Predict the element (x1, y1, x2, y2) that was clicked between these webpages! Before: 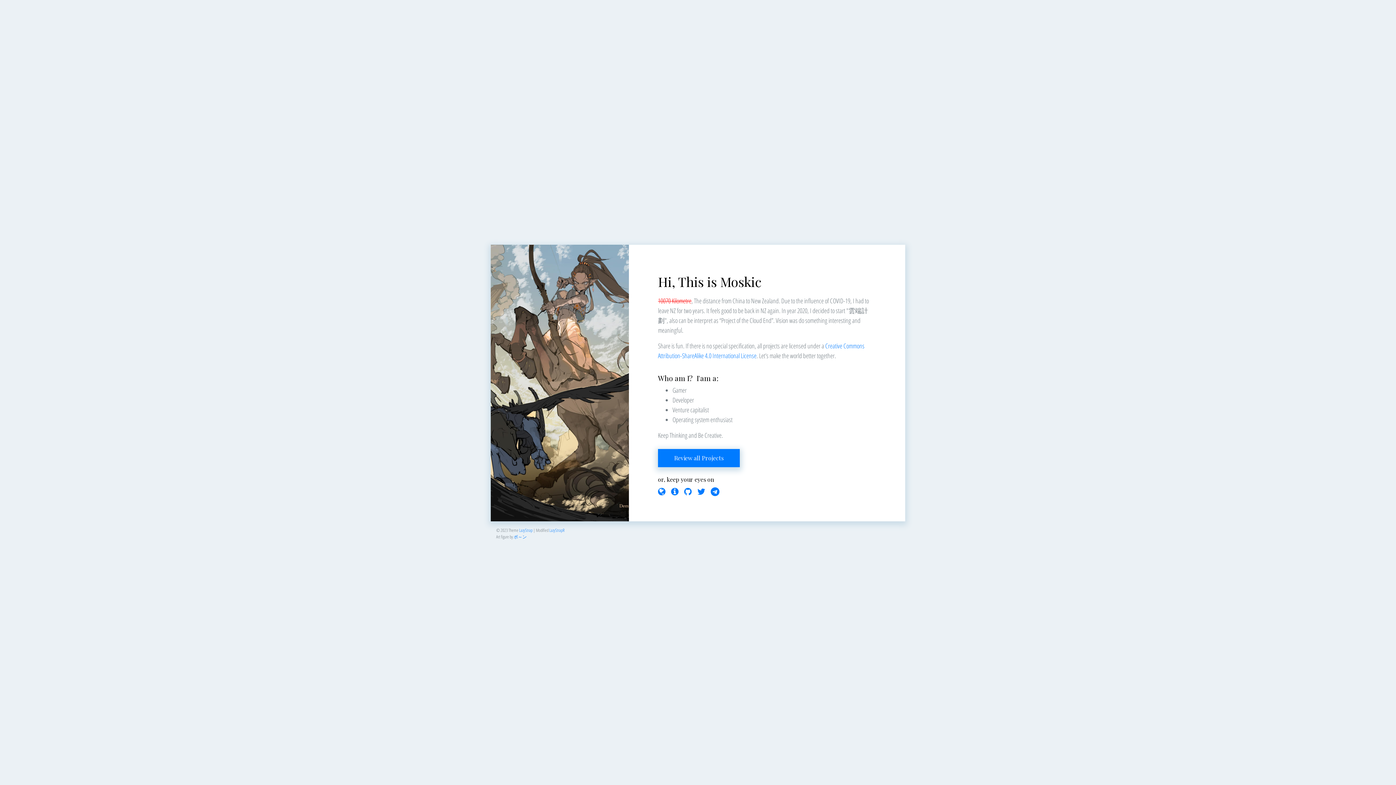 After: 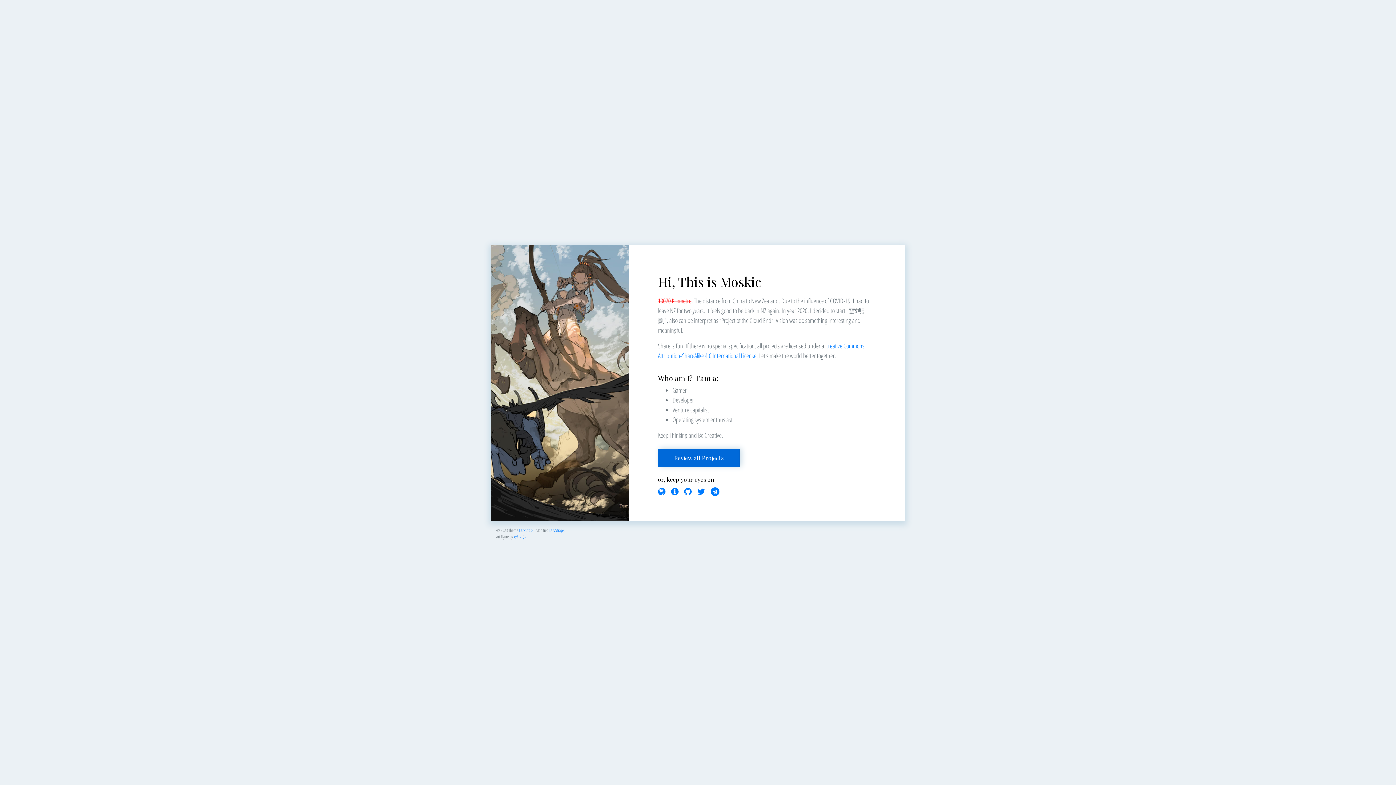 Action: label: Review all Projects bbox: (658, 449, 740, 467)